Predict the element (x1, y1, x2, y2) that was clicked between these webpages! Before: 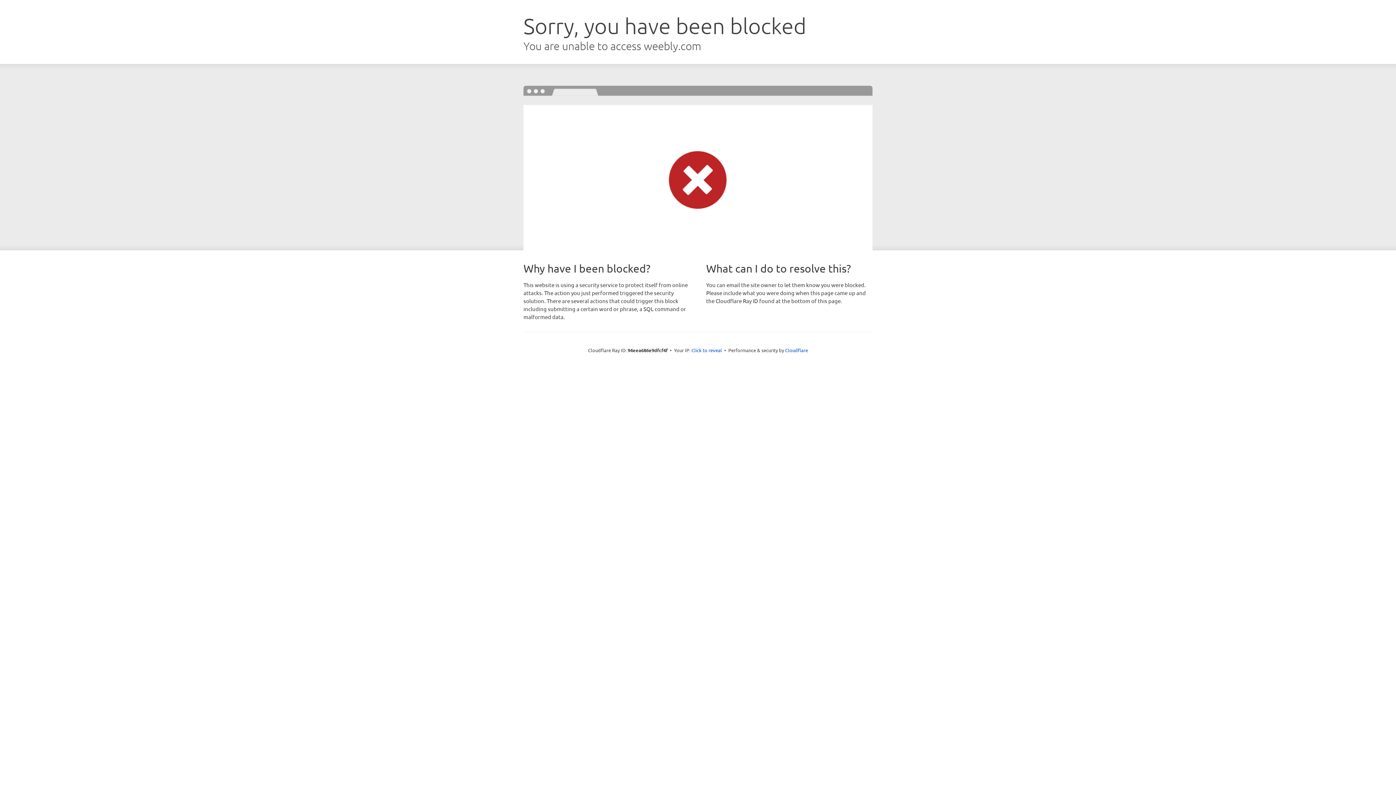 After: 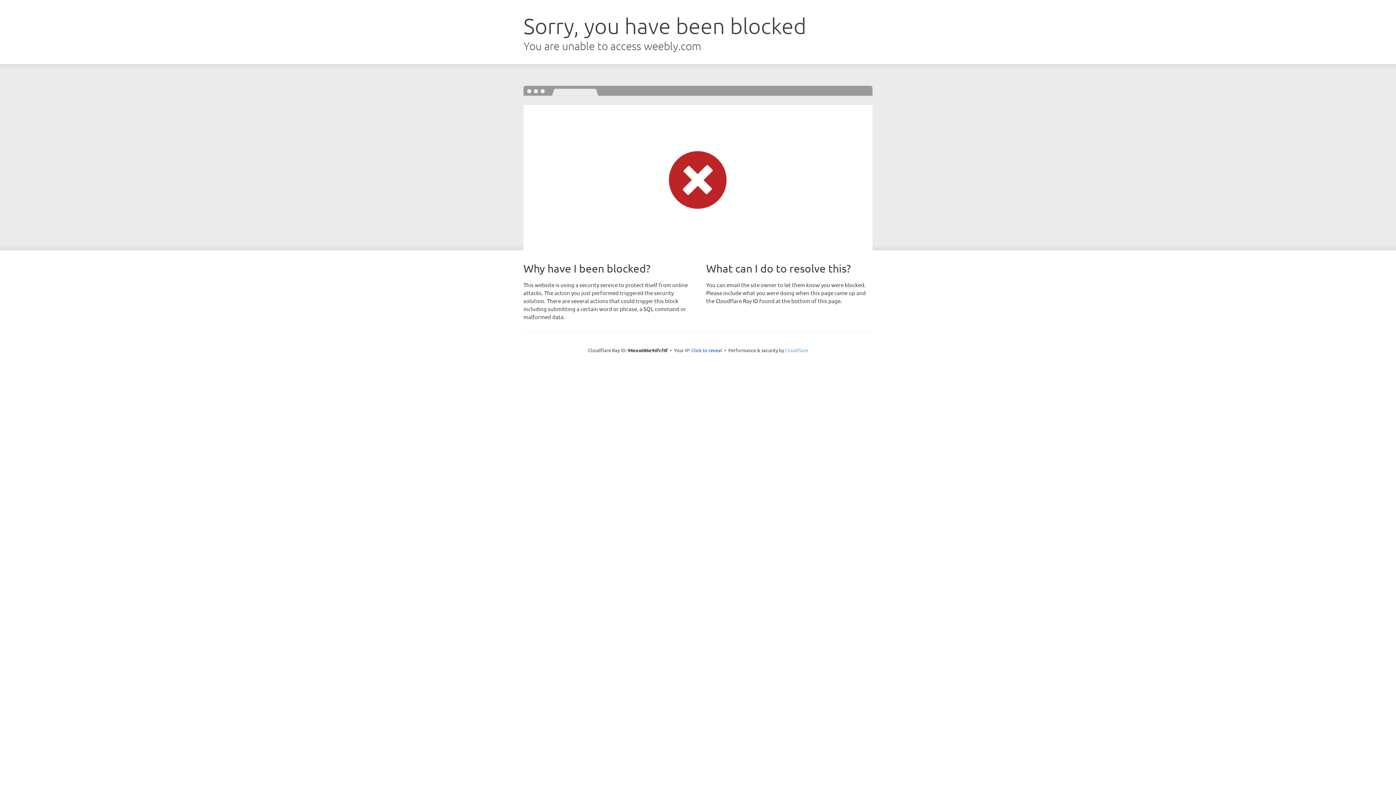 Action: bbox: (785, 347, 808, 353) label: Cloudflare